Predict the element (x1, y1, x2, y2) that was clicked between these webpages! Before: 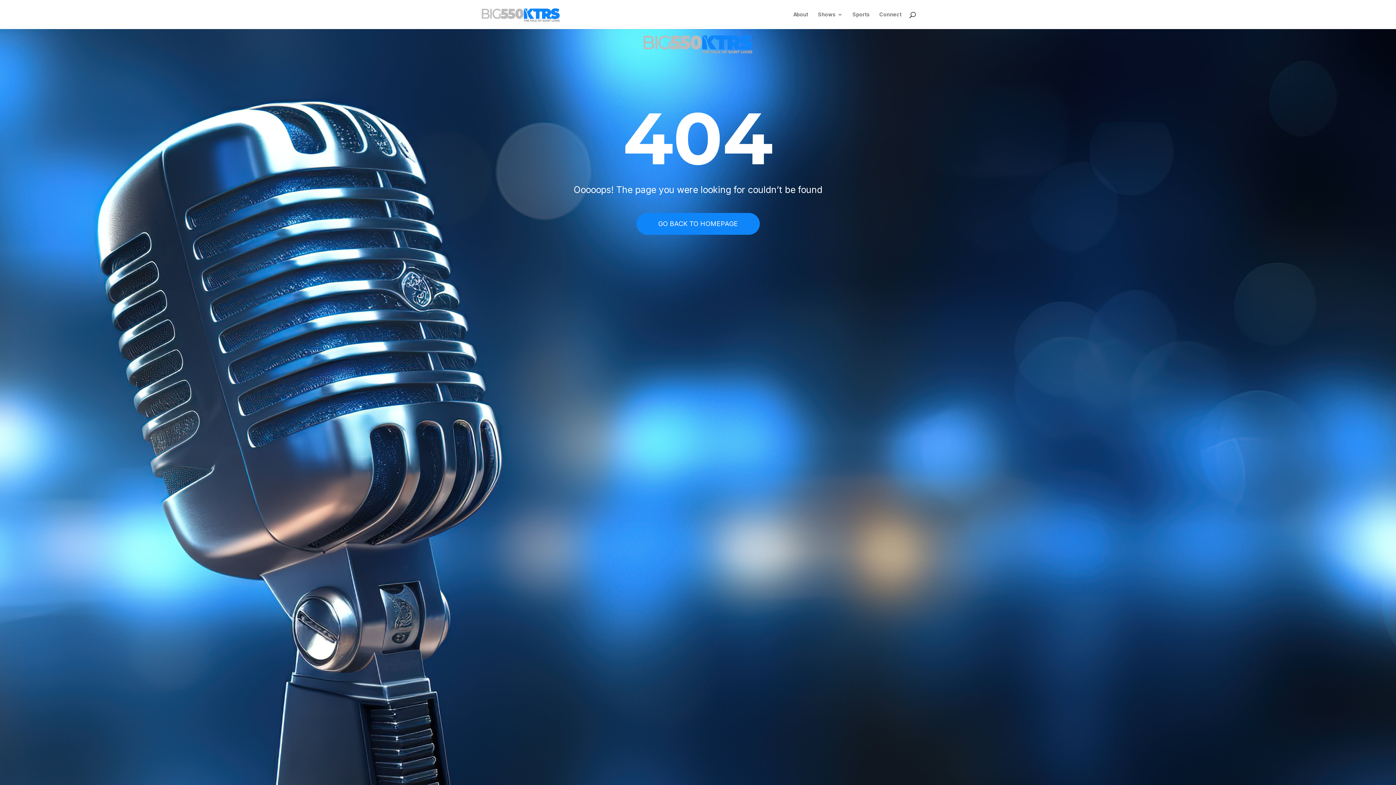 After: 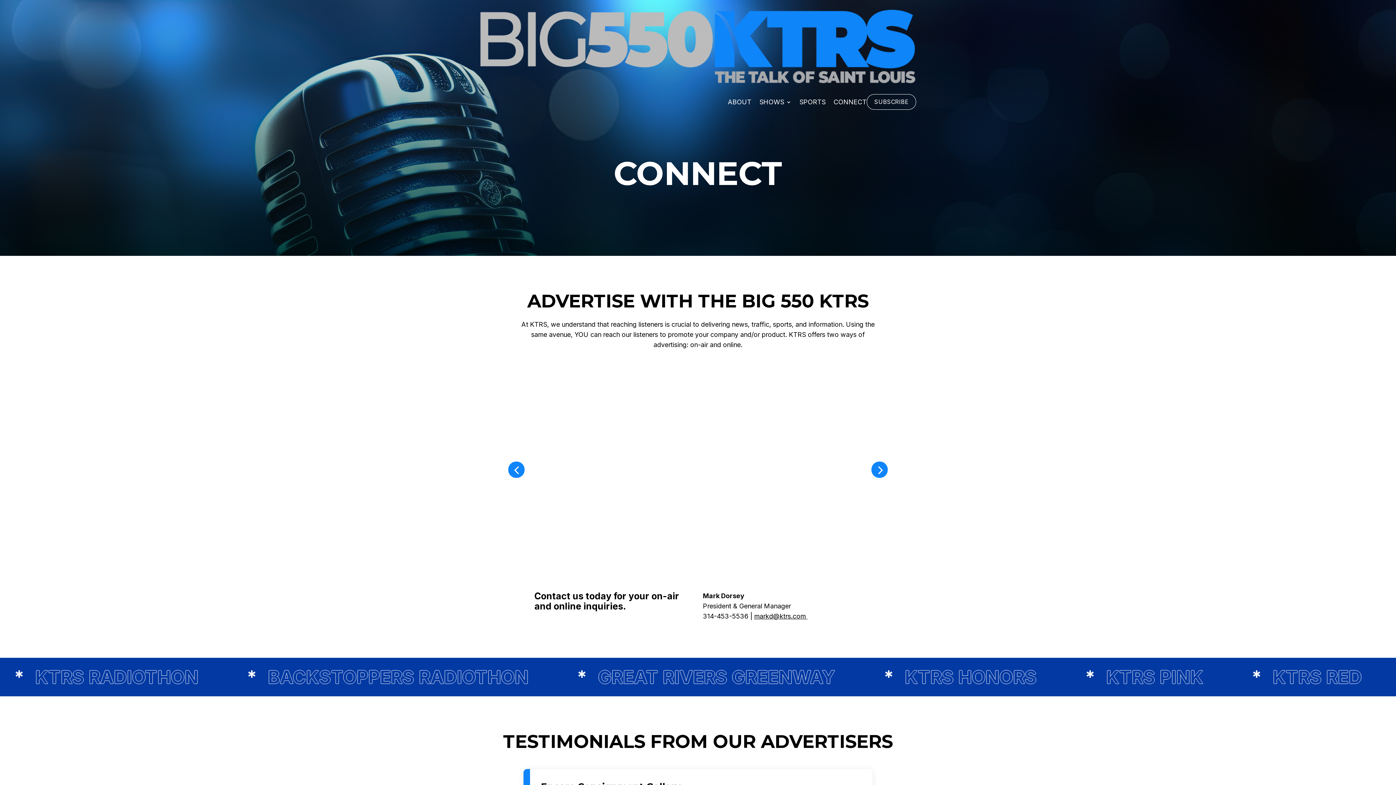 Action: bbox: (879, 12, 901, 29) label: Connect